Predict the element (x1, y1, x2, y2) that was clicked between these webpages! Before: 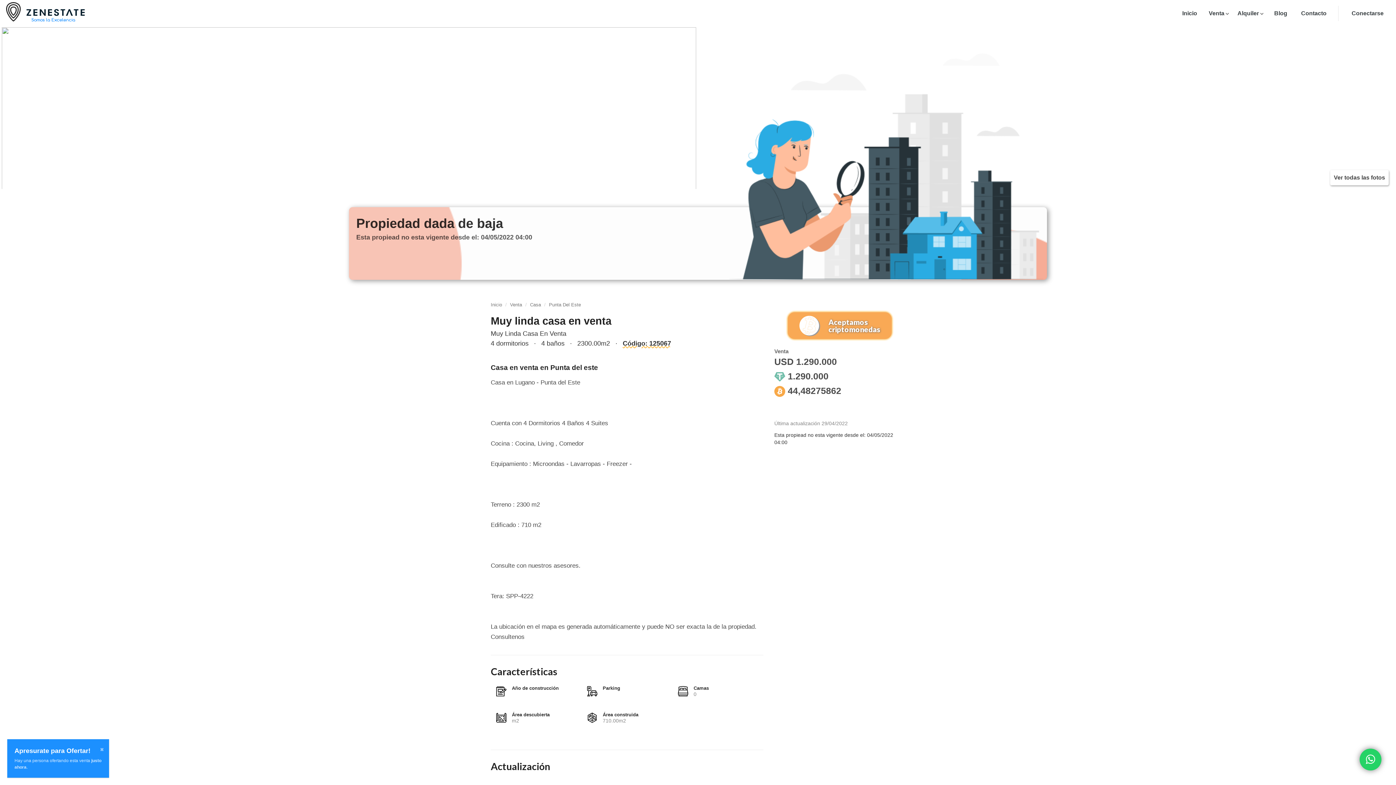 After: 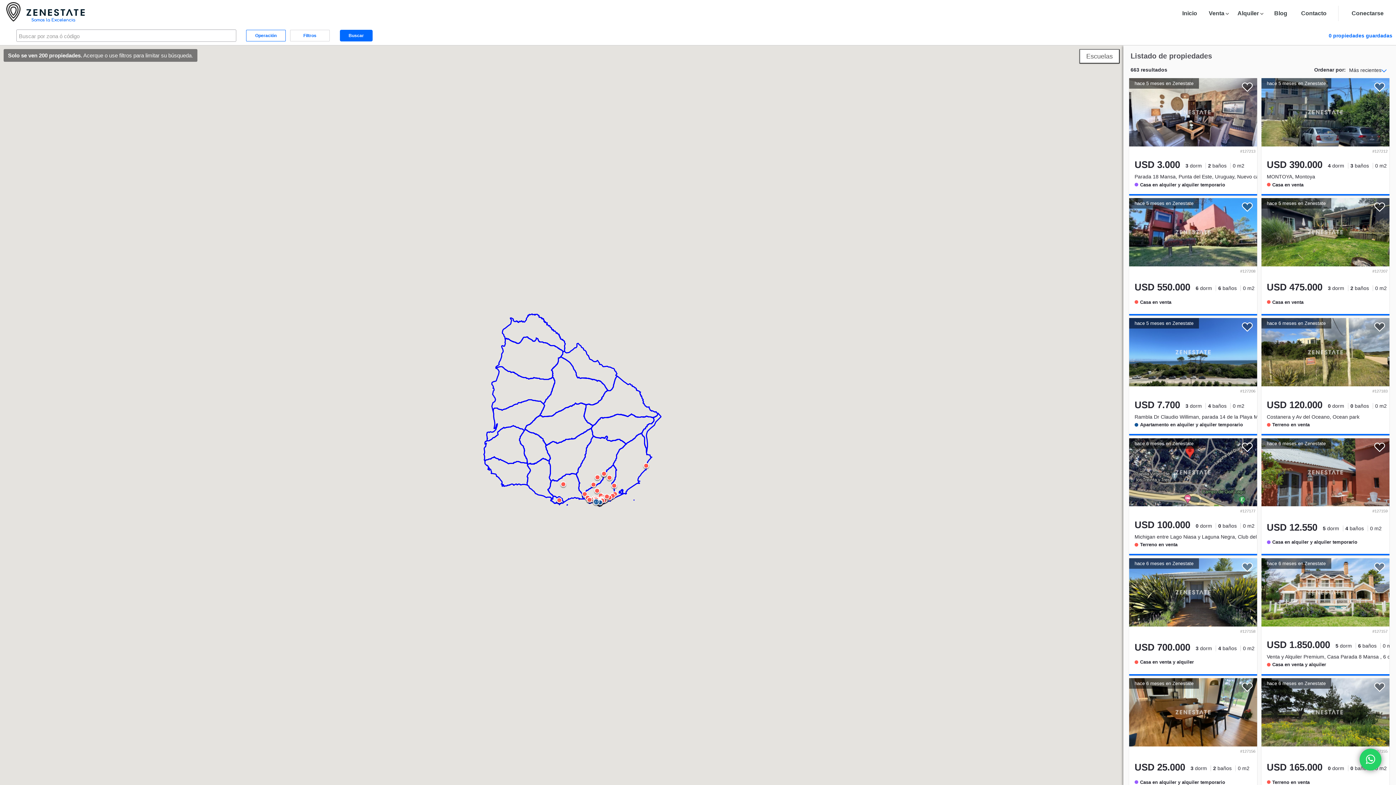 Action: bbox: (1176, 5, 1203, 21) label: Inicio